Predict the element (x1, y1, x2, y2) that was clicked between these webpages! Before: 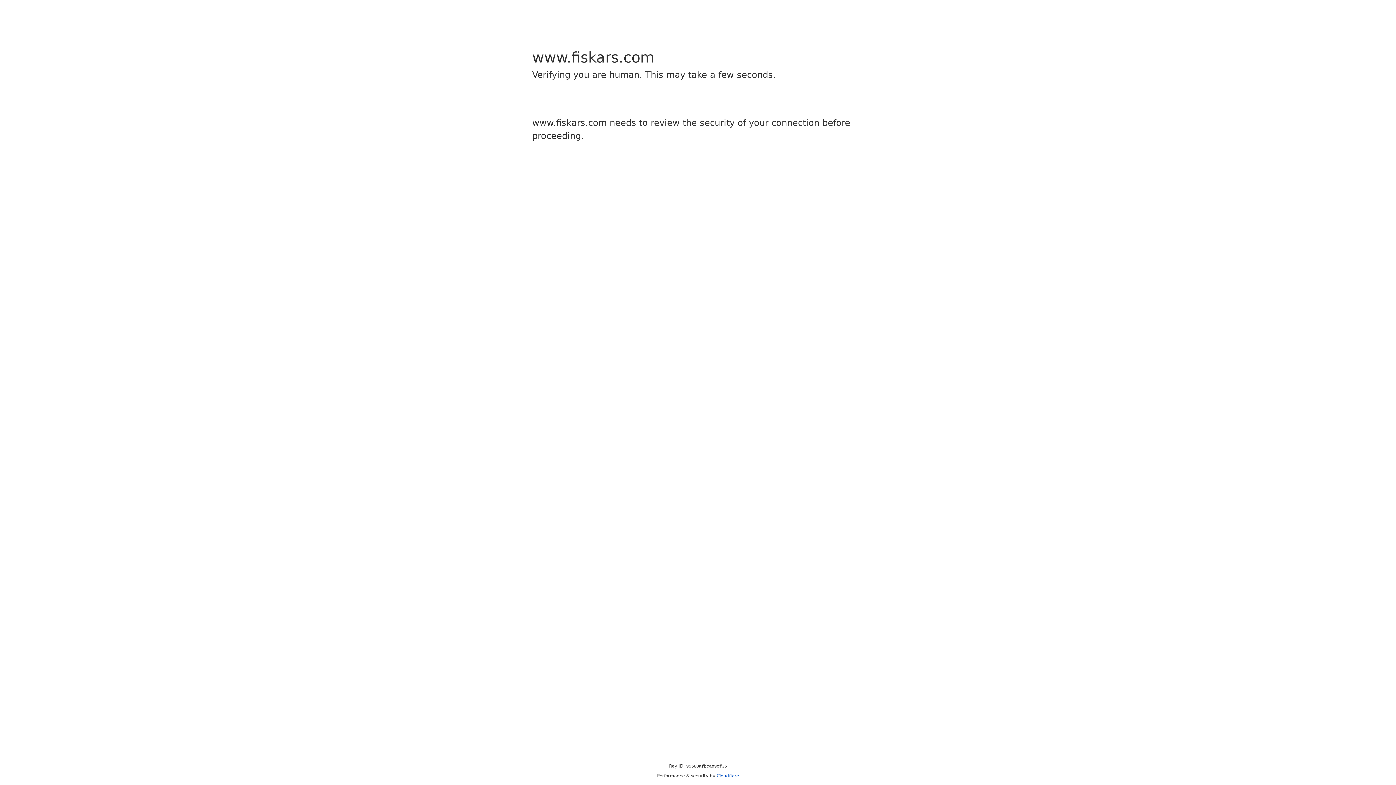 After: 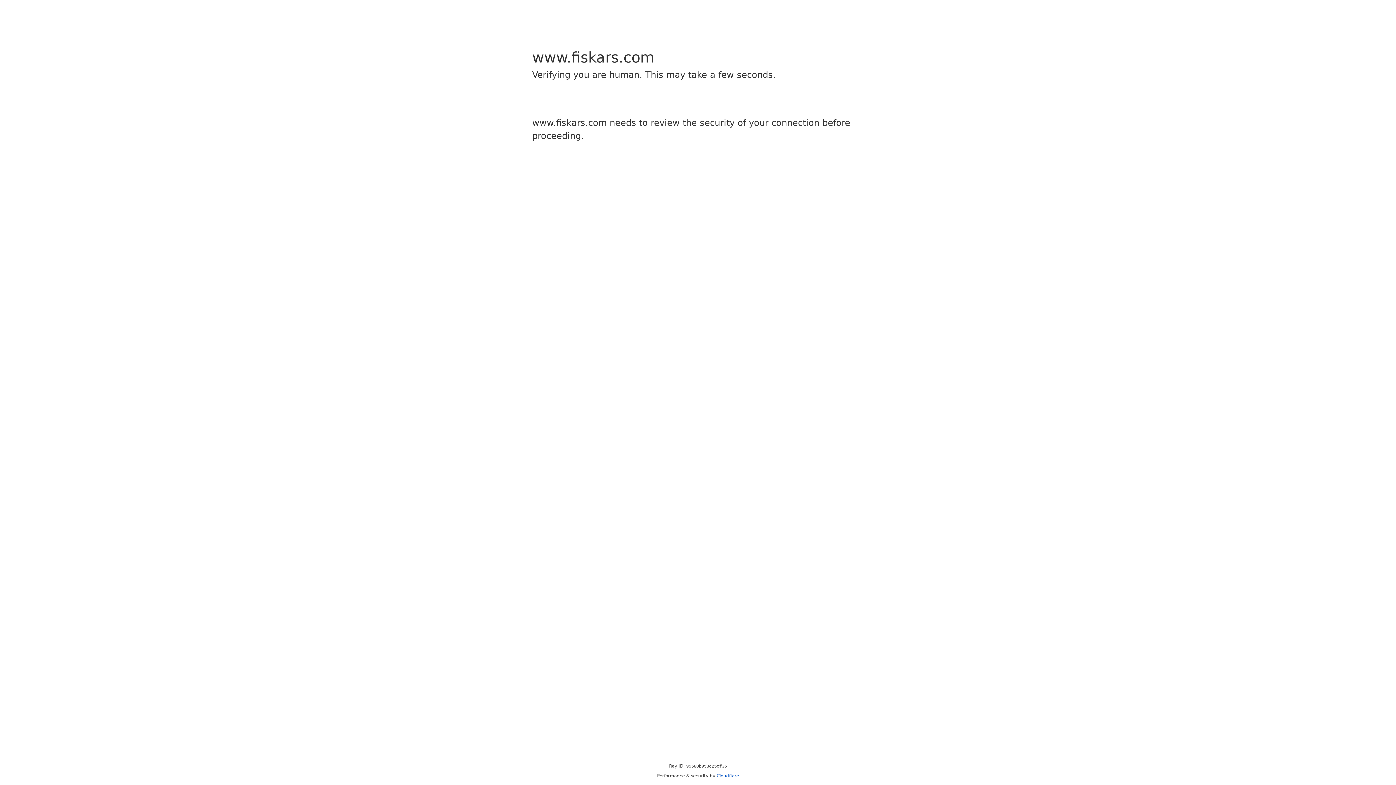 Action: label: Cloudflare bbox: (716, 773, 739, 778)